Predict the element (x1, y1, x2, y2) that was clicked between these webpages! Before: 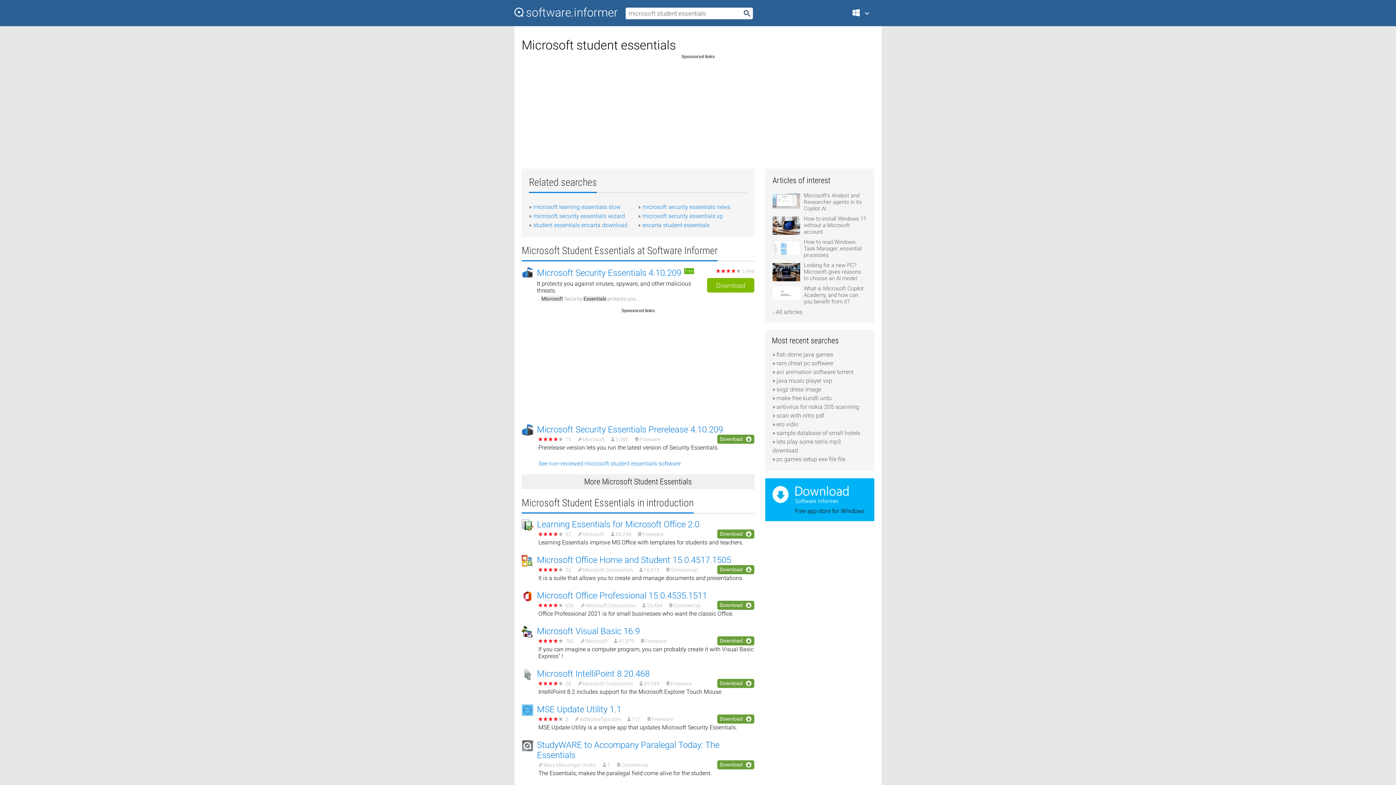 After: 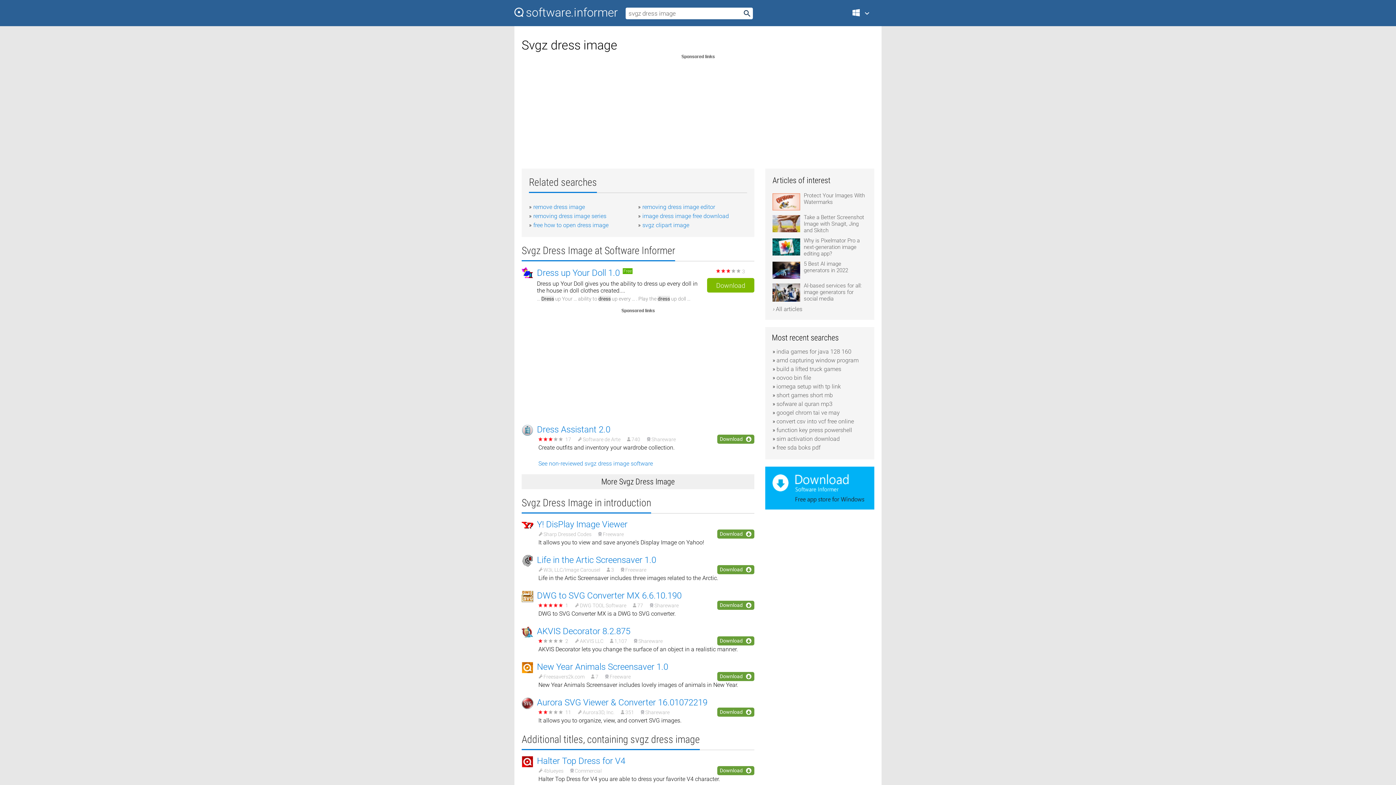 Action: label: svgz dress image bbox: (776, 386, 821, 393)